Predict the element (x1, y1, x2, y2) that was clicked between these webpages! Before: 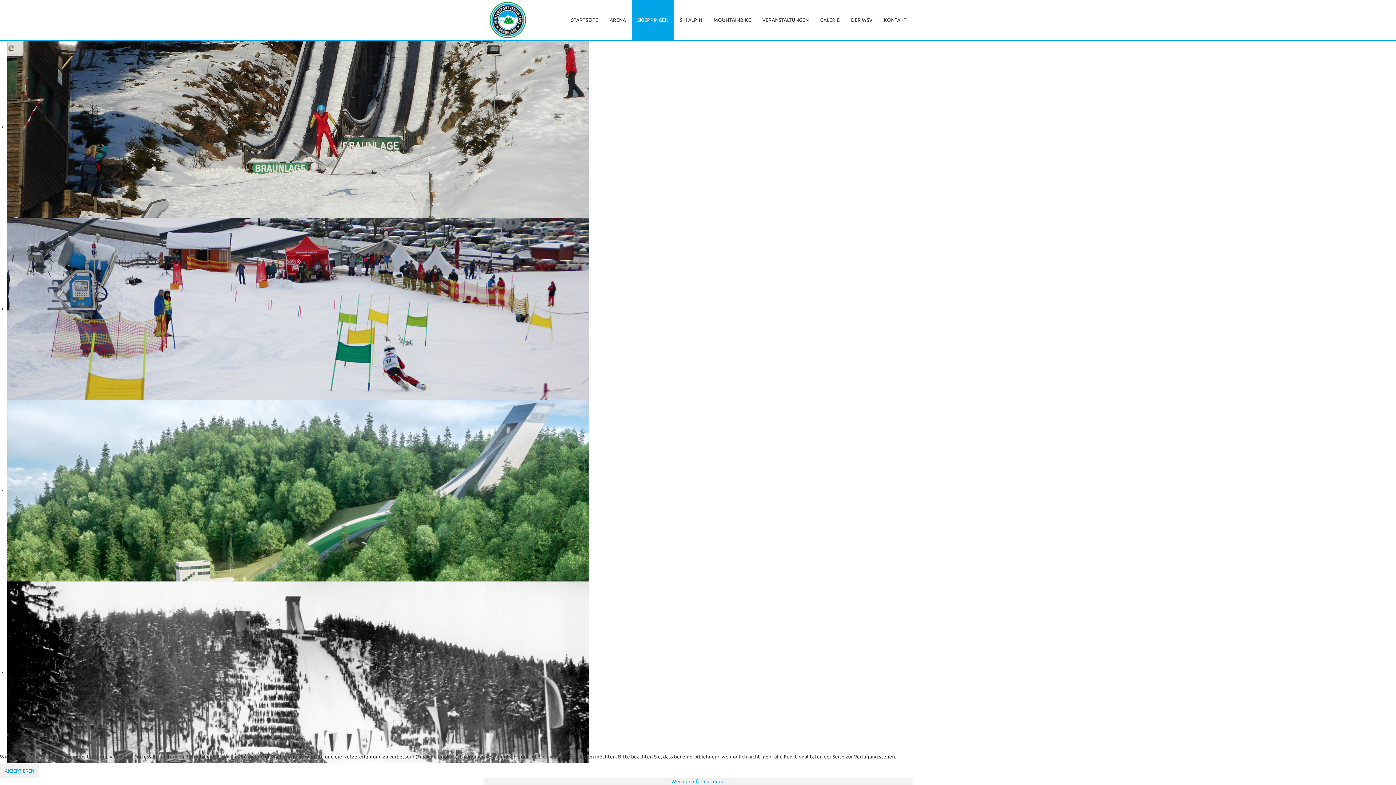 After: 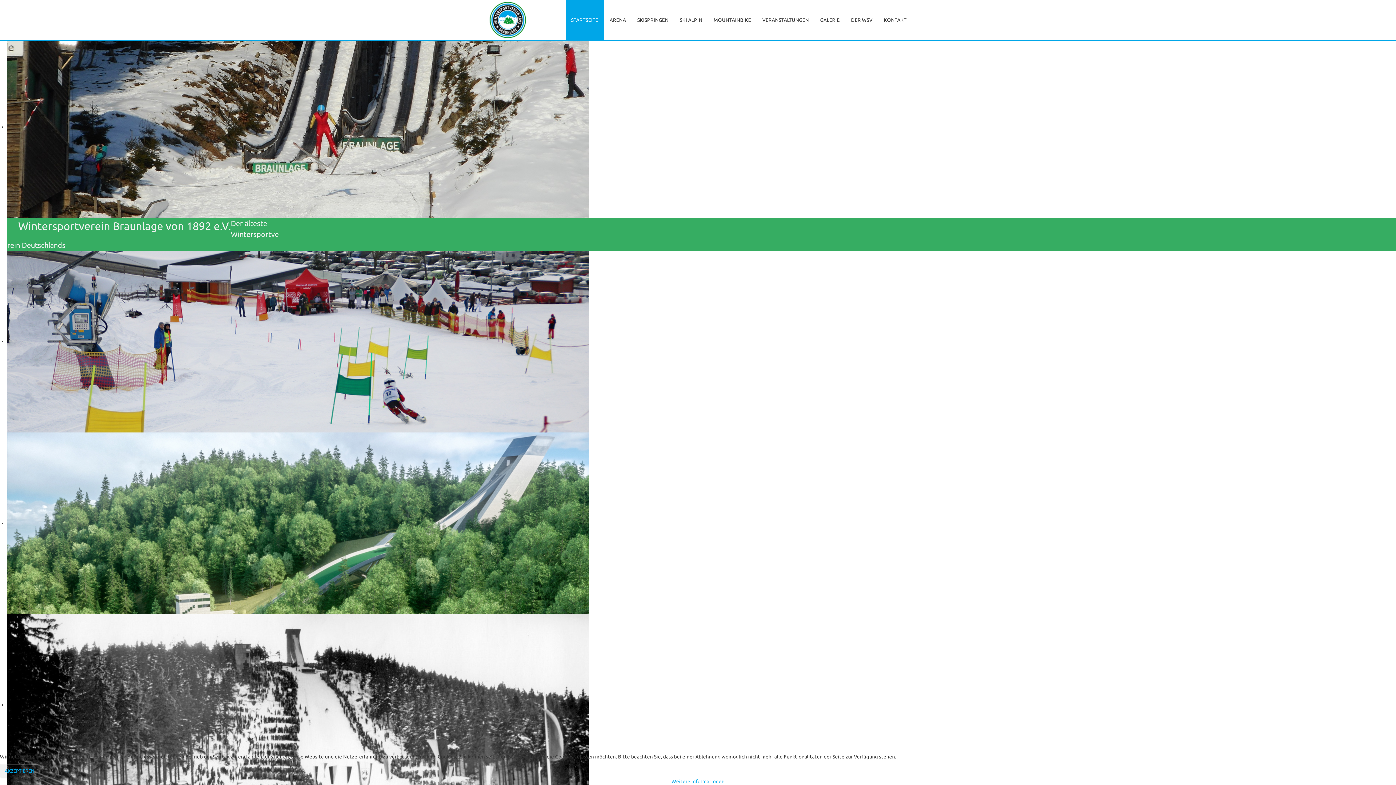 Action: bbox: (488, 16, 528, 22)